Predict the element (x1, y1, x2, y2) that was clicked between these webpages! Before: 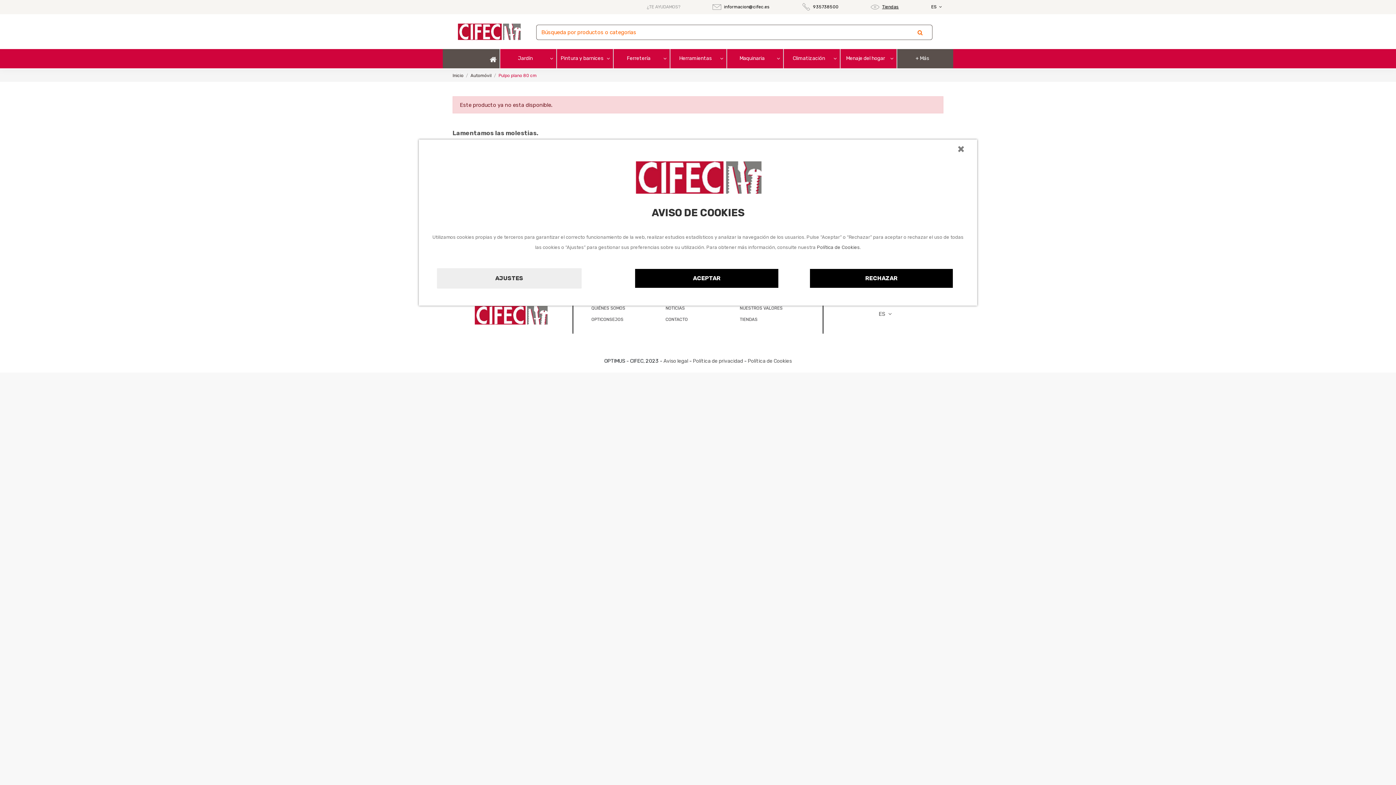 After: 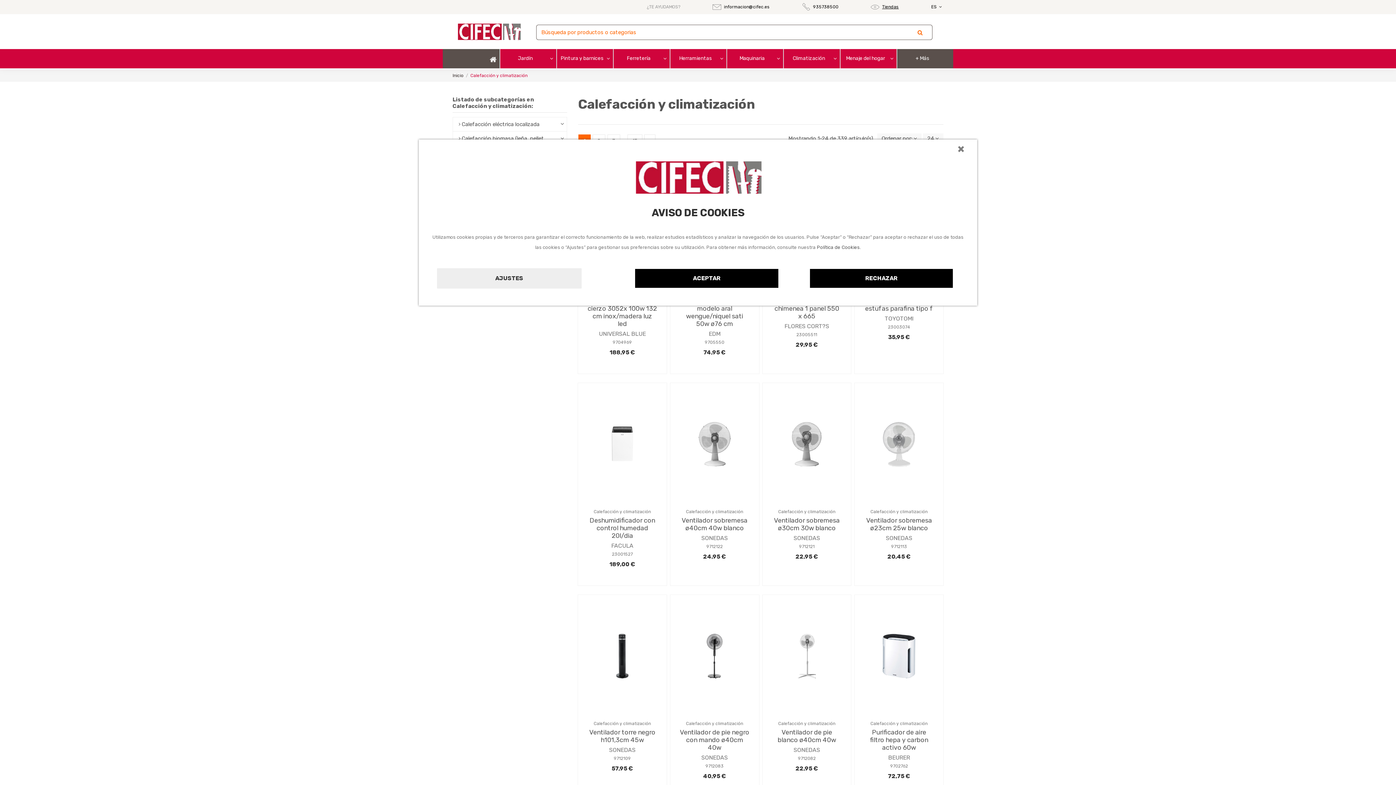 Action: bbox: (783, 49, 840, 68) label: Climatización